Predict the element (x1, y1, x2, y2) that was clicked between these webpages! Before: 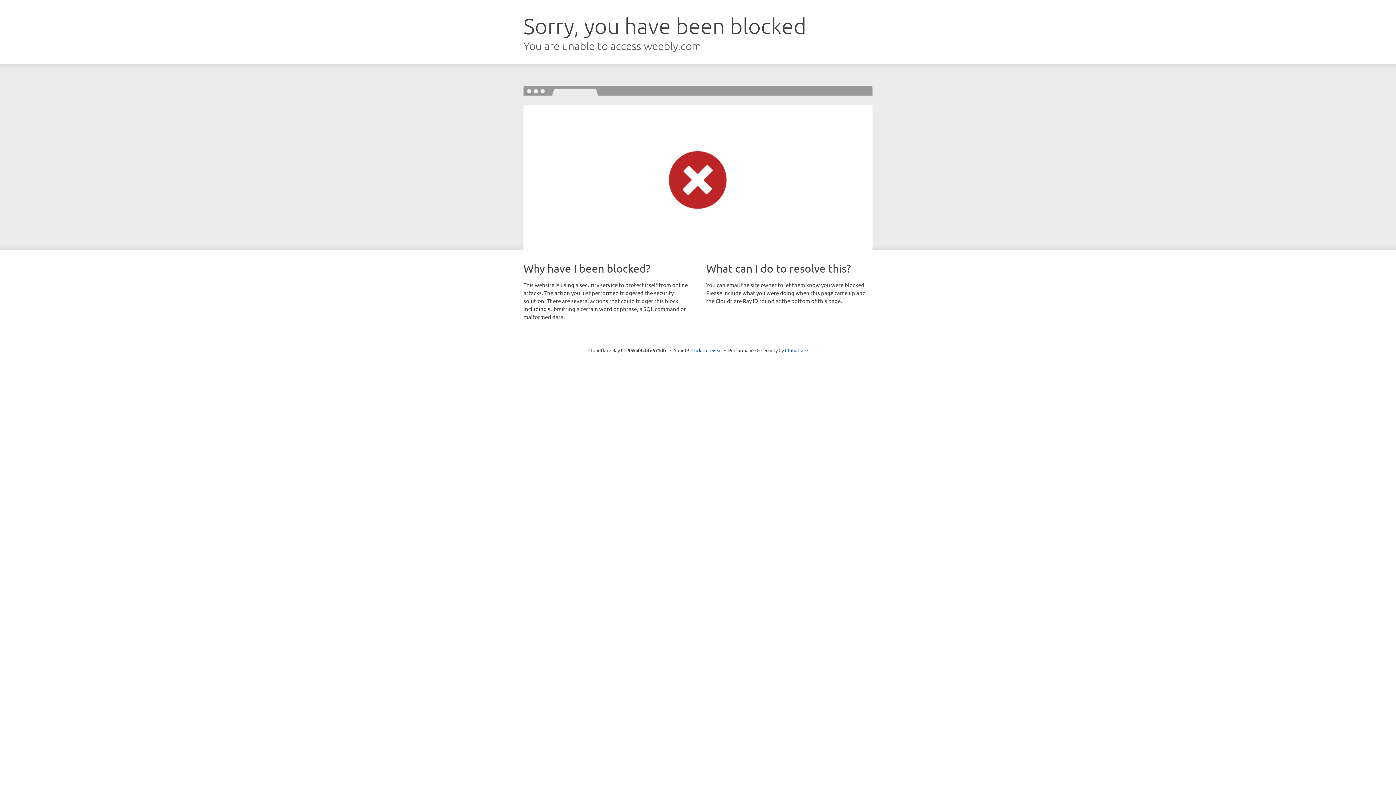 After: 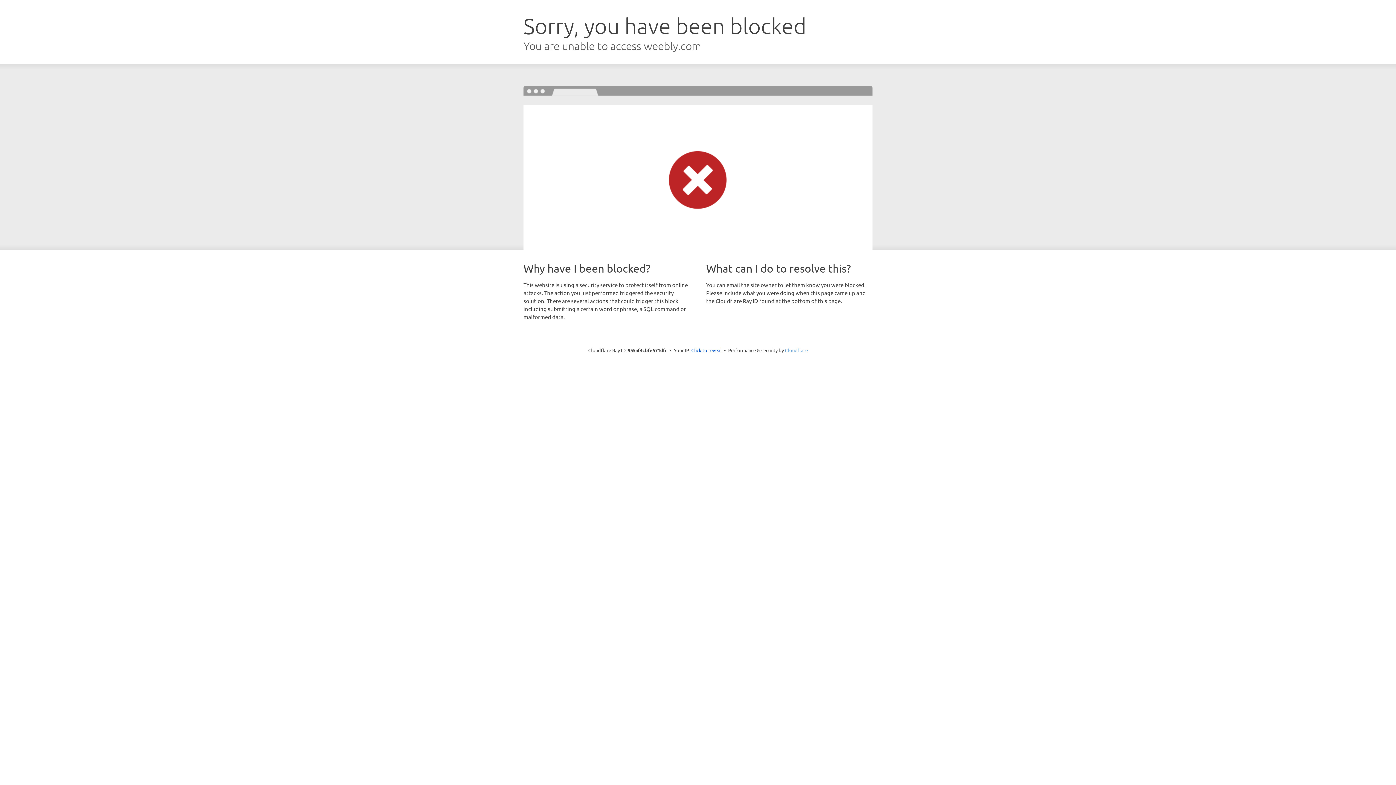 Action: label: Cloudflare bbox: (785, 347, 808, 353)